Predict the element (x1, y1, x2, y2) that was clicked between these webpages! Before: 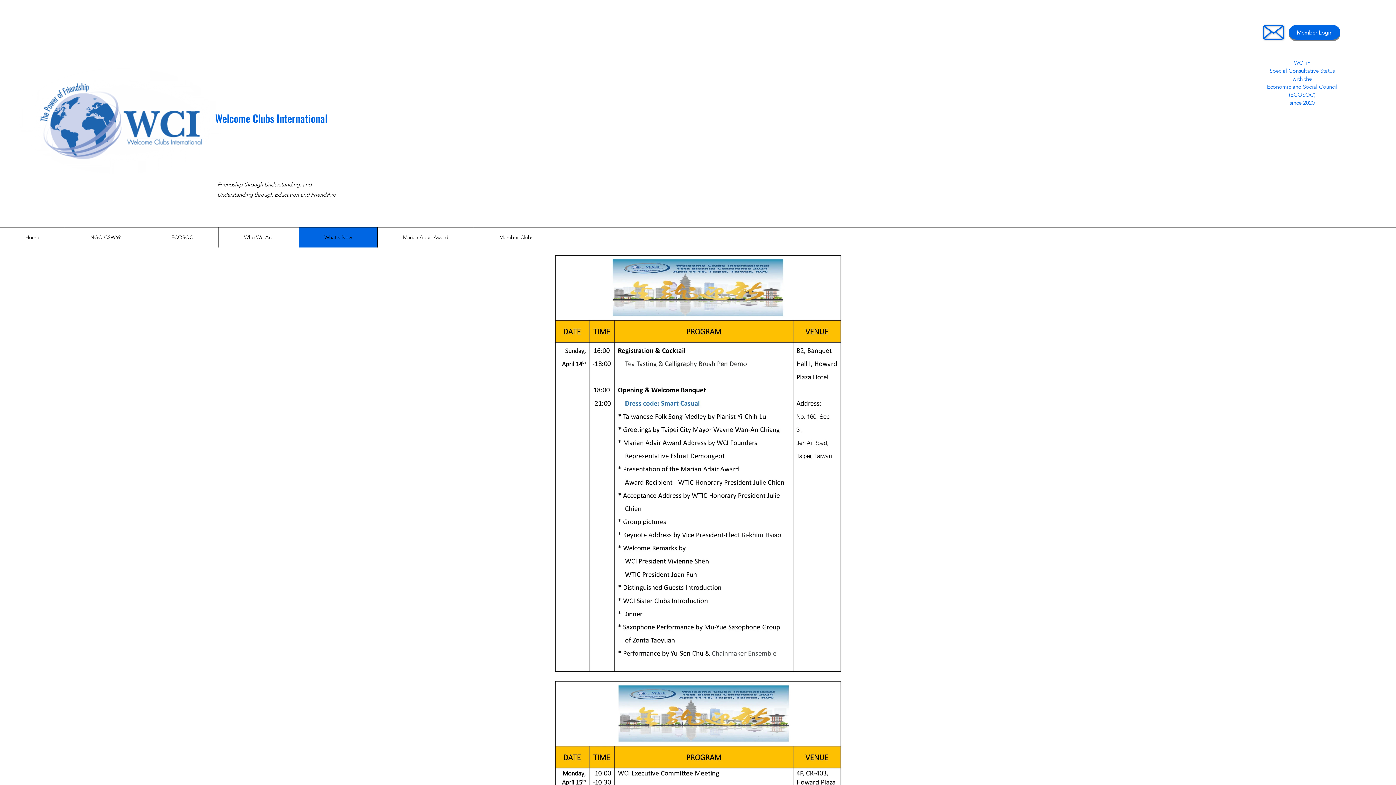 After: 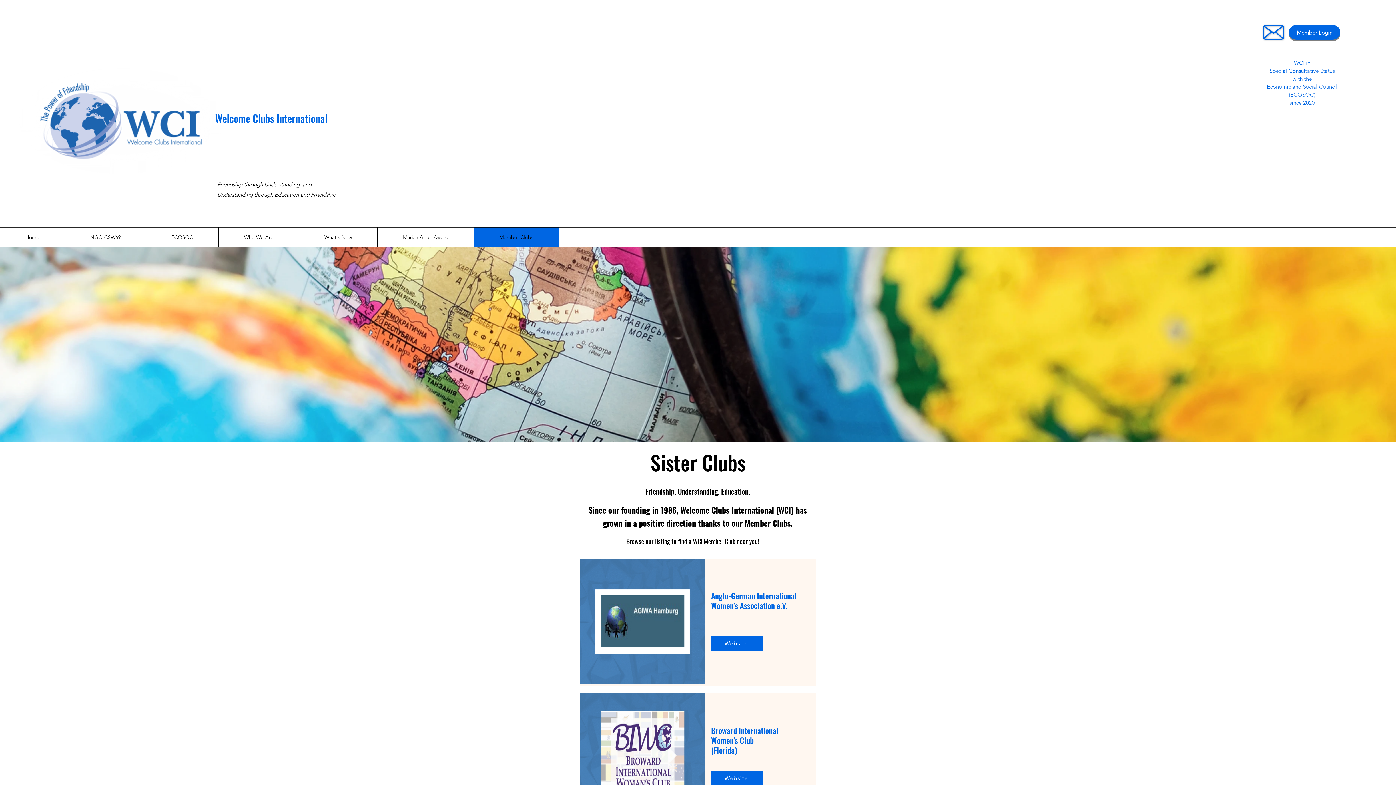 Action: label: Member Clubs bbox: (473, 227, 558, 247)